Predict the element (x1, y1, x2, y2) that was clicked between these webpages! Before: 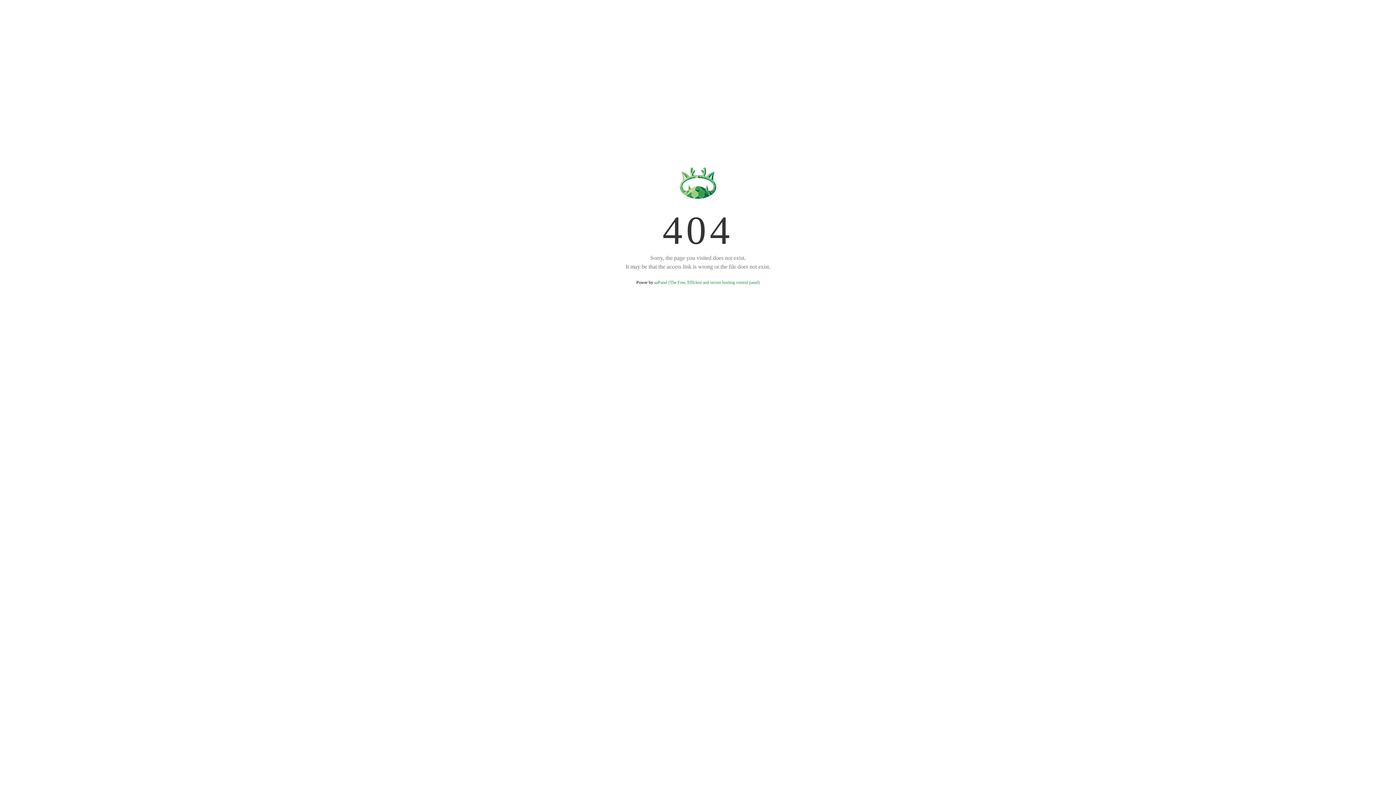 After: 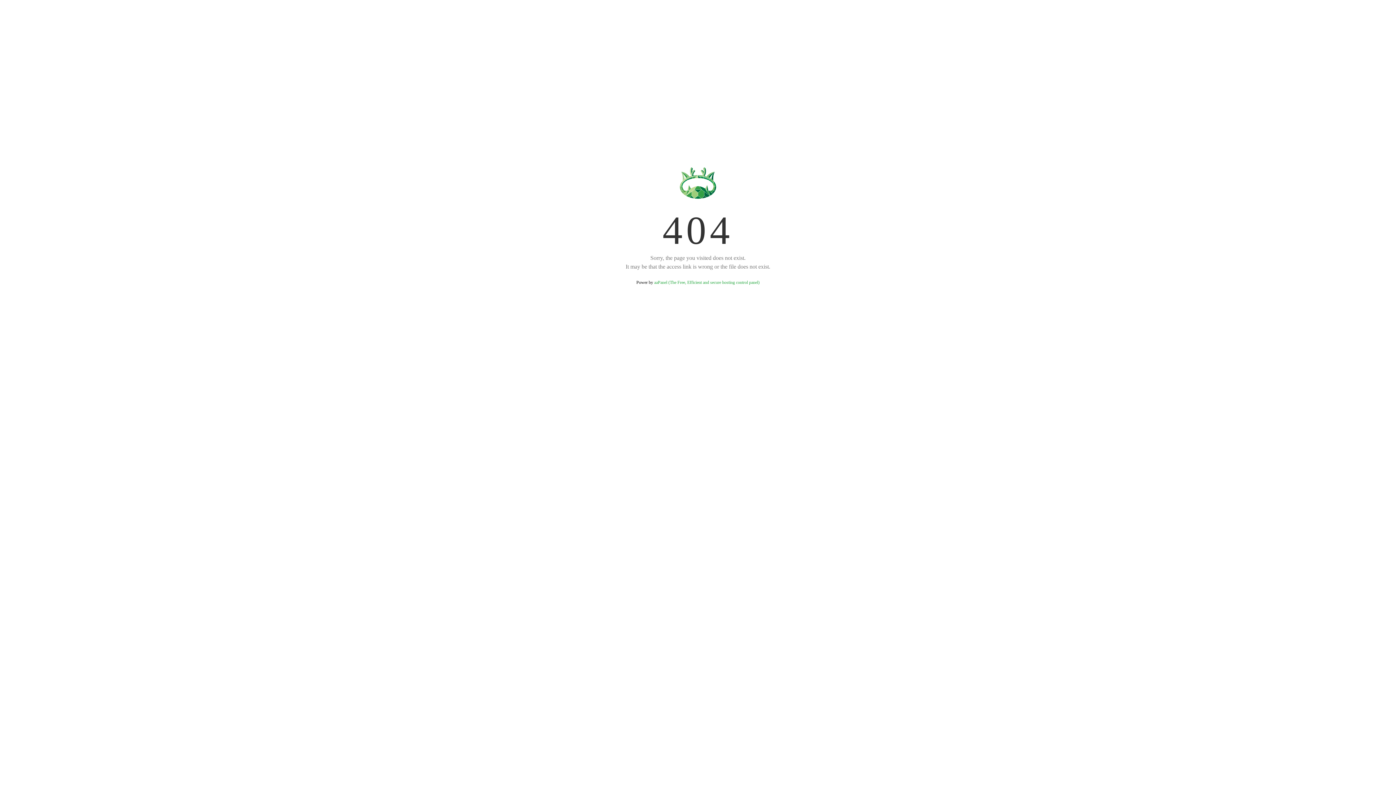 Action: label: aaPanel (The Free, Efficient and secure hosting control panel) bbox: (654, 280, 759, 285)